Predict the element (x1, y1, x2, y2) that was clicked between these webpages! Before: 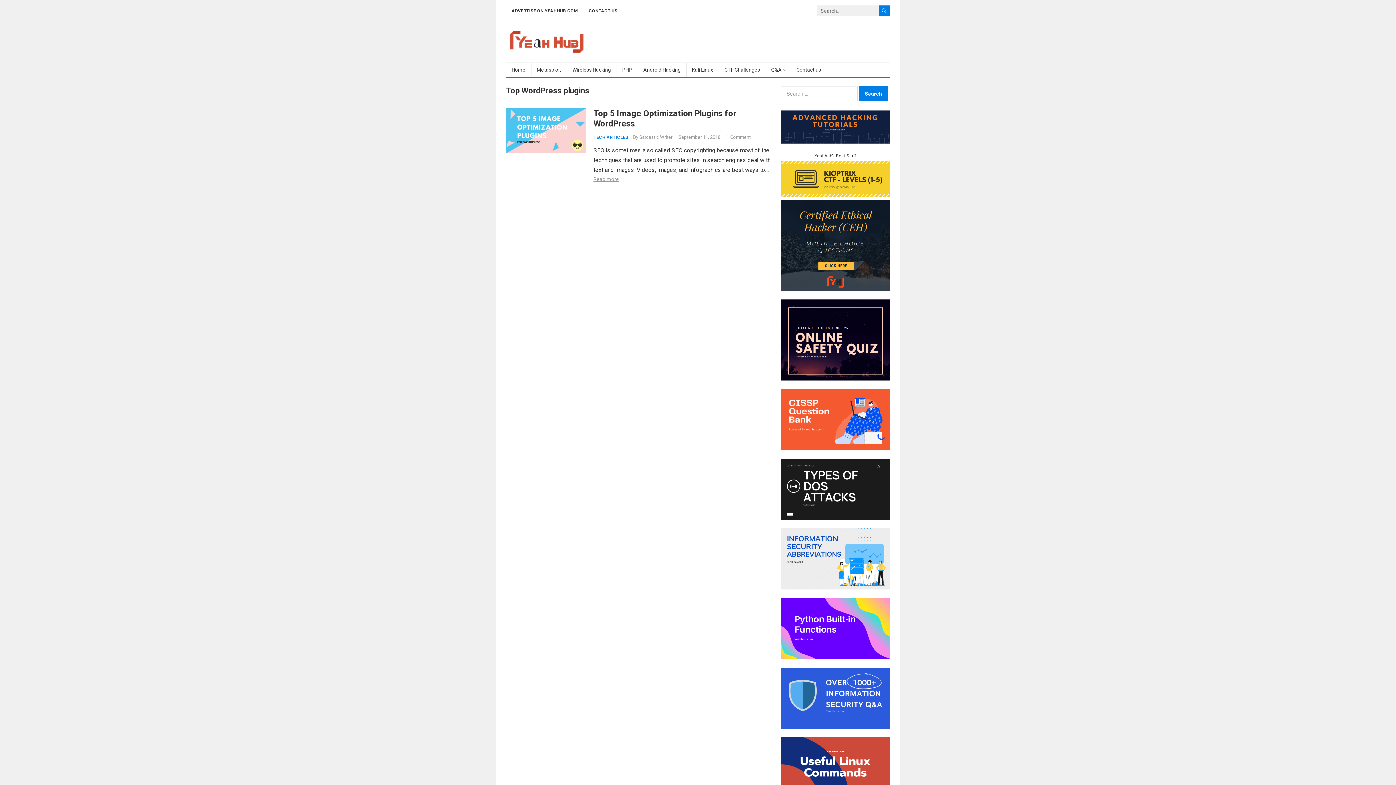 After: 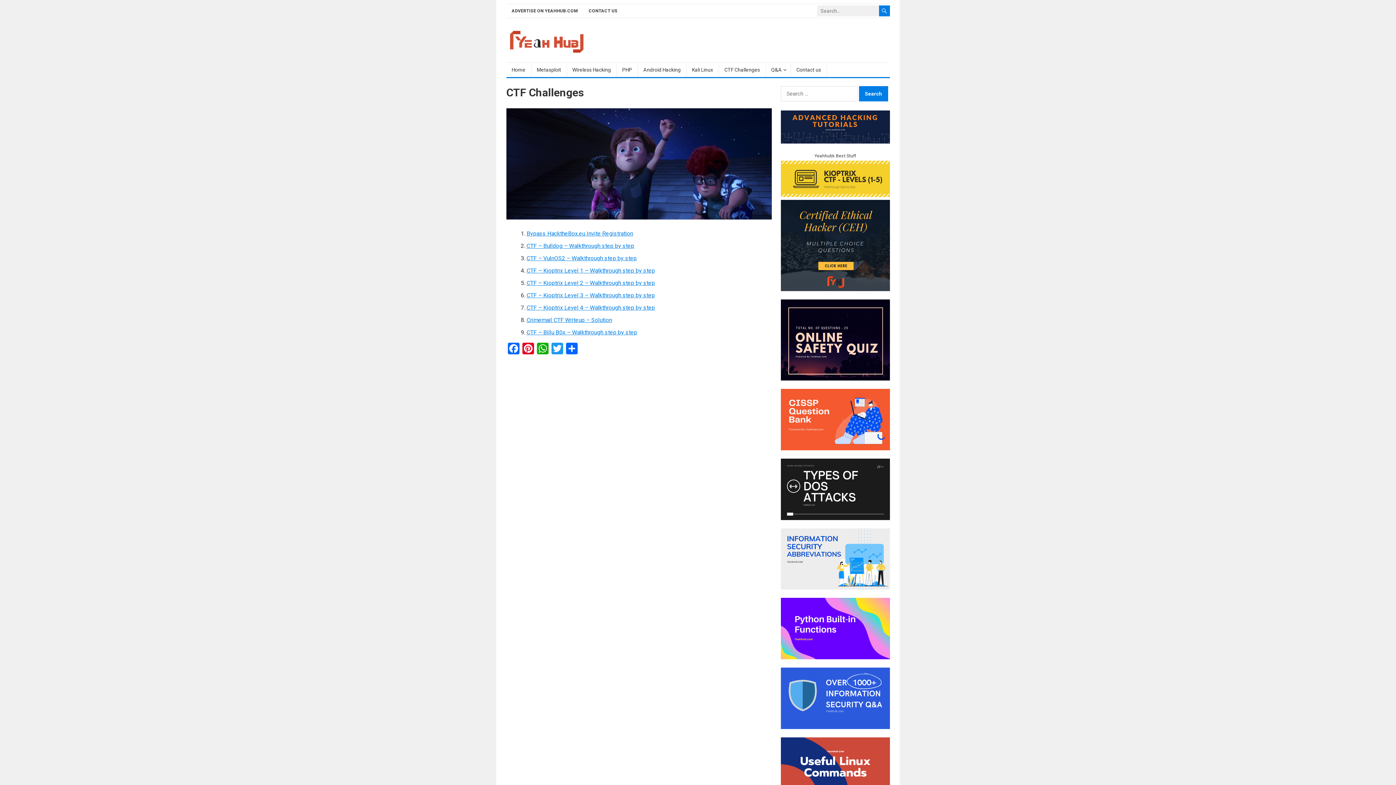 Action: label: CTF Challenges bbox: (719, 62, 766, 77)